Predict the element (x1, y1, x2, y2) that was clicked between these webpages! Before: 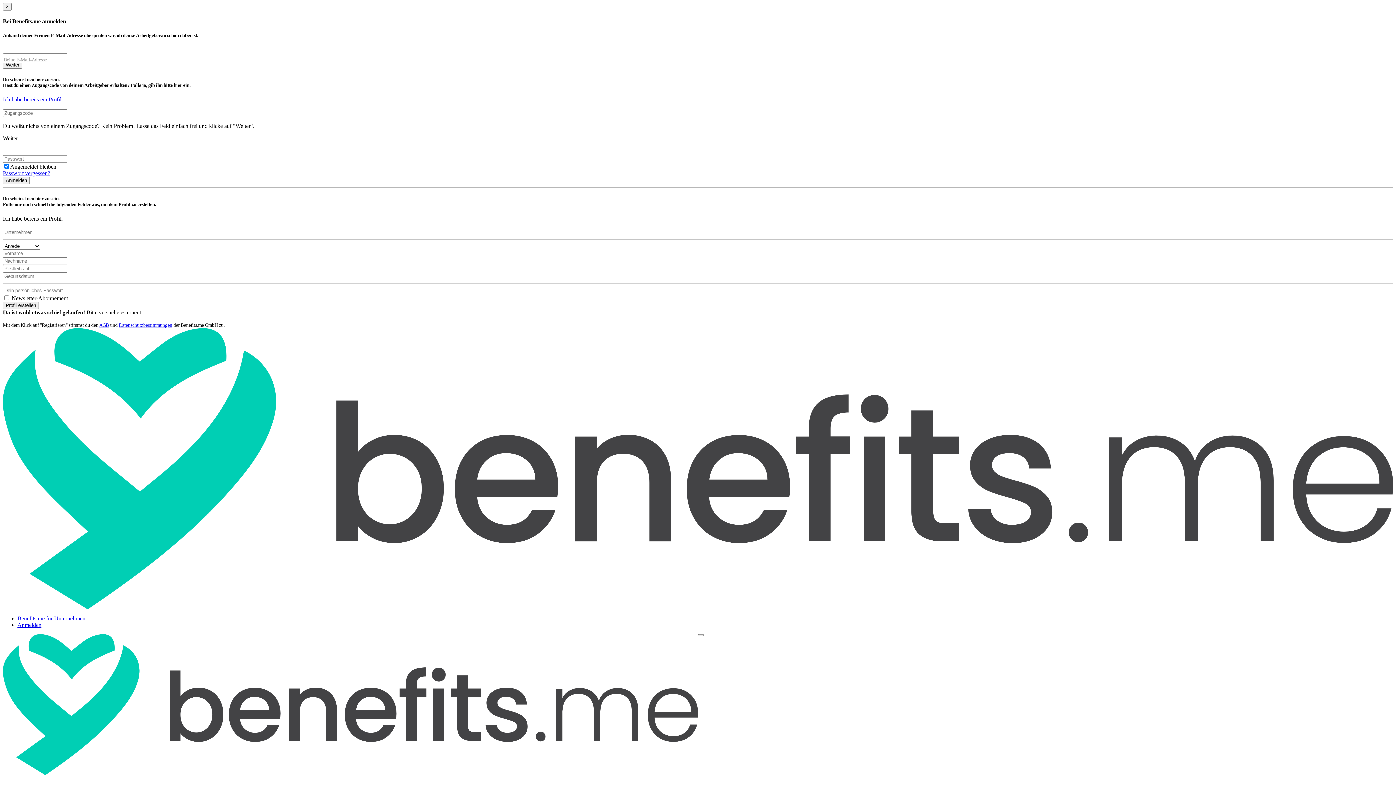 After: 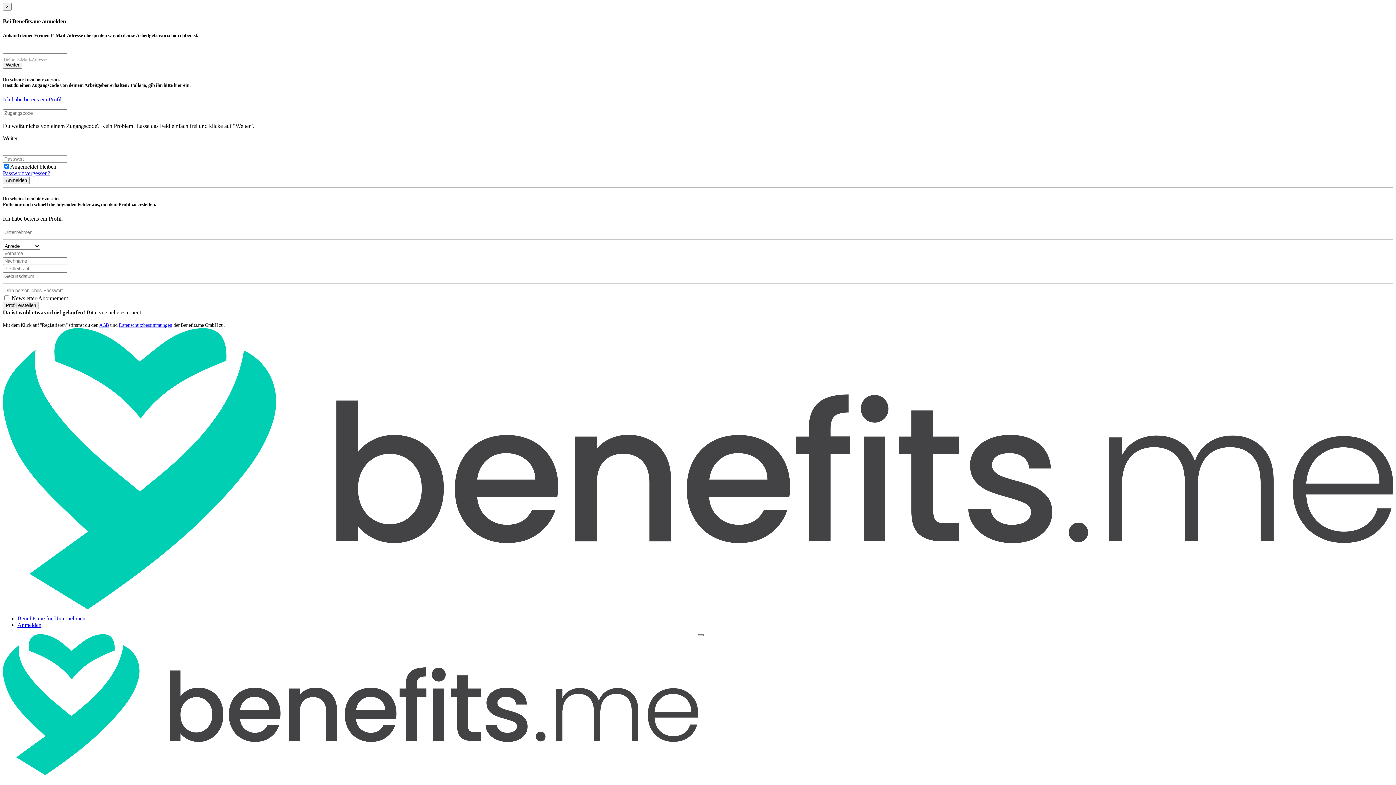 Action: bbox: (698, 634, 704, 636)